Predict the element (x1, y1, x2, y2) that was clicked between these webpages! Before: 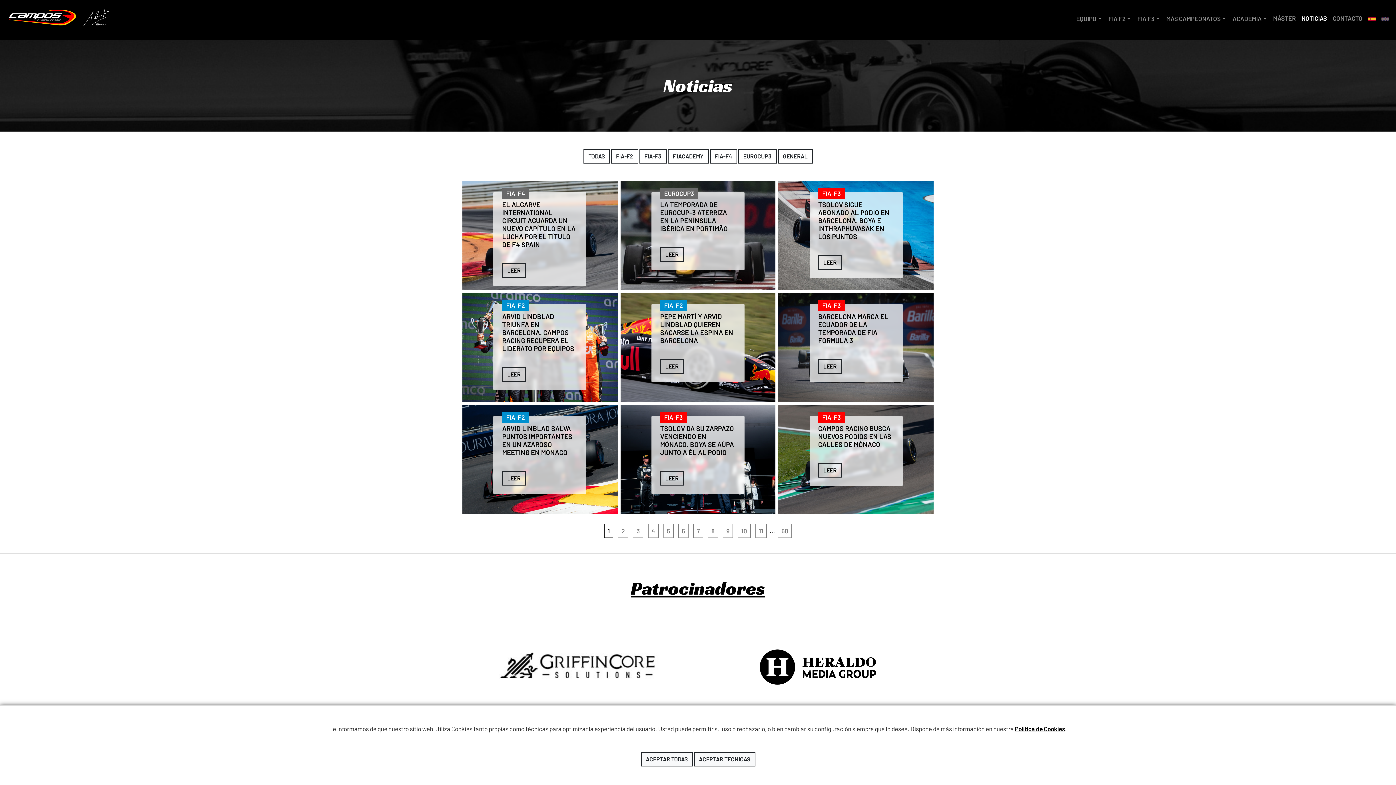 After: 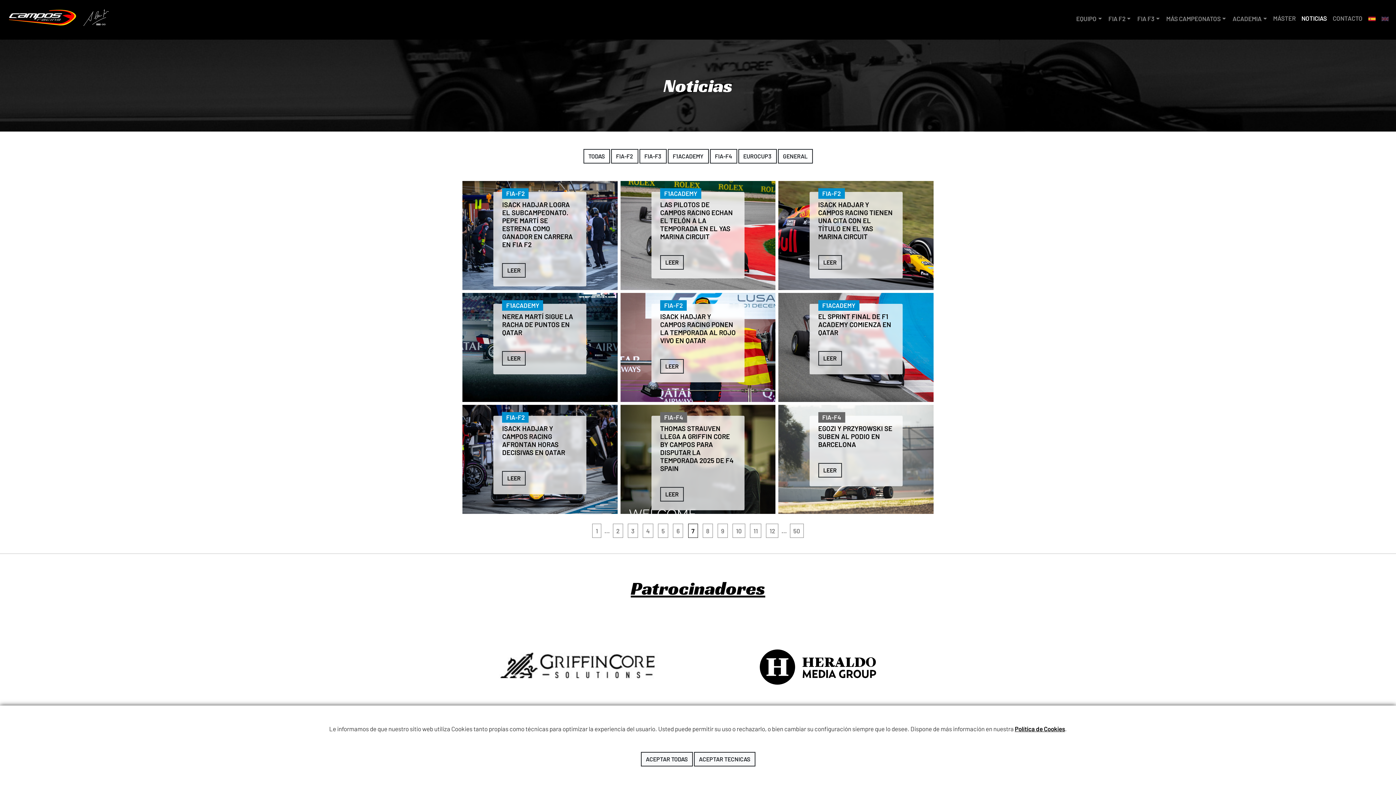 Action: label: 7 bbox: (693, 523, 703, 538)